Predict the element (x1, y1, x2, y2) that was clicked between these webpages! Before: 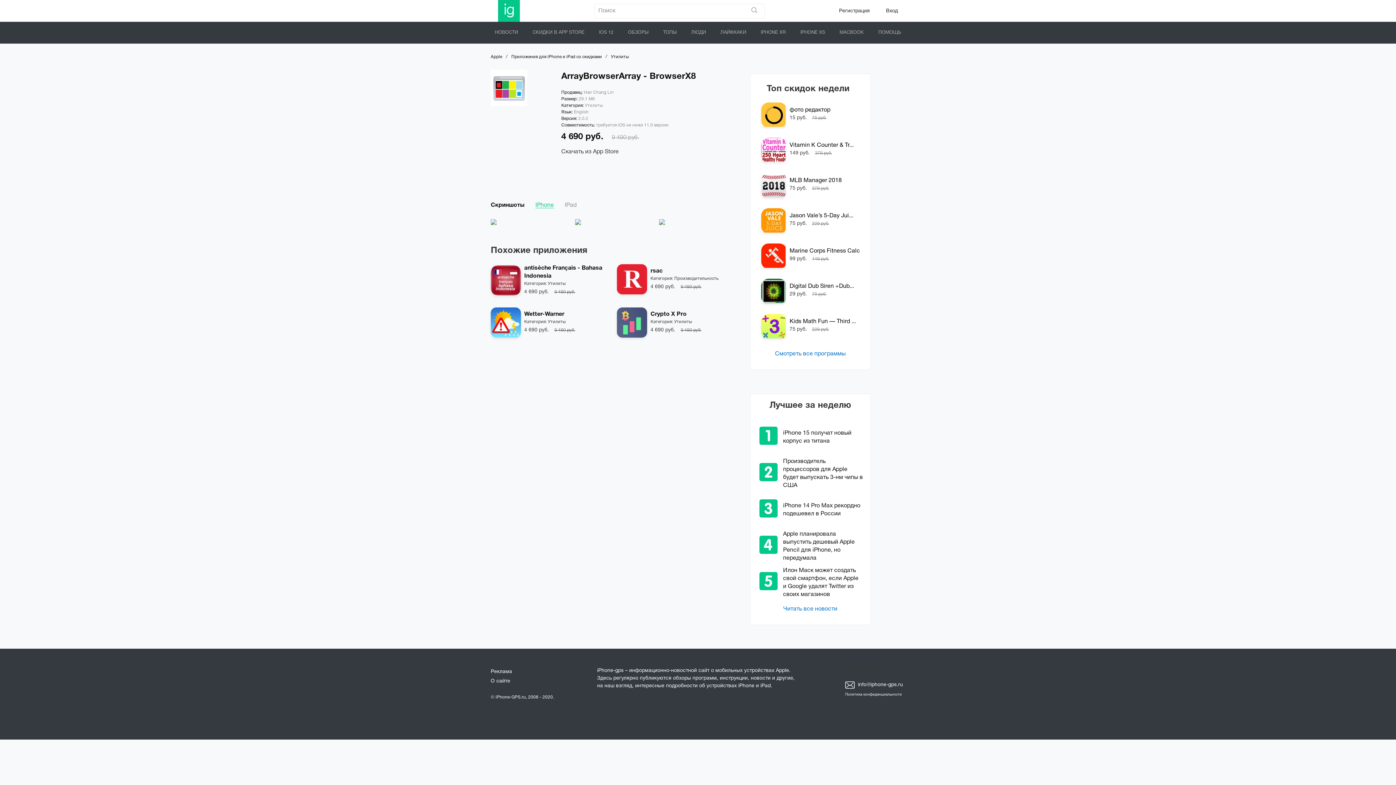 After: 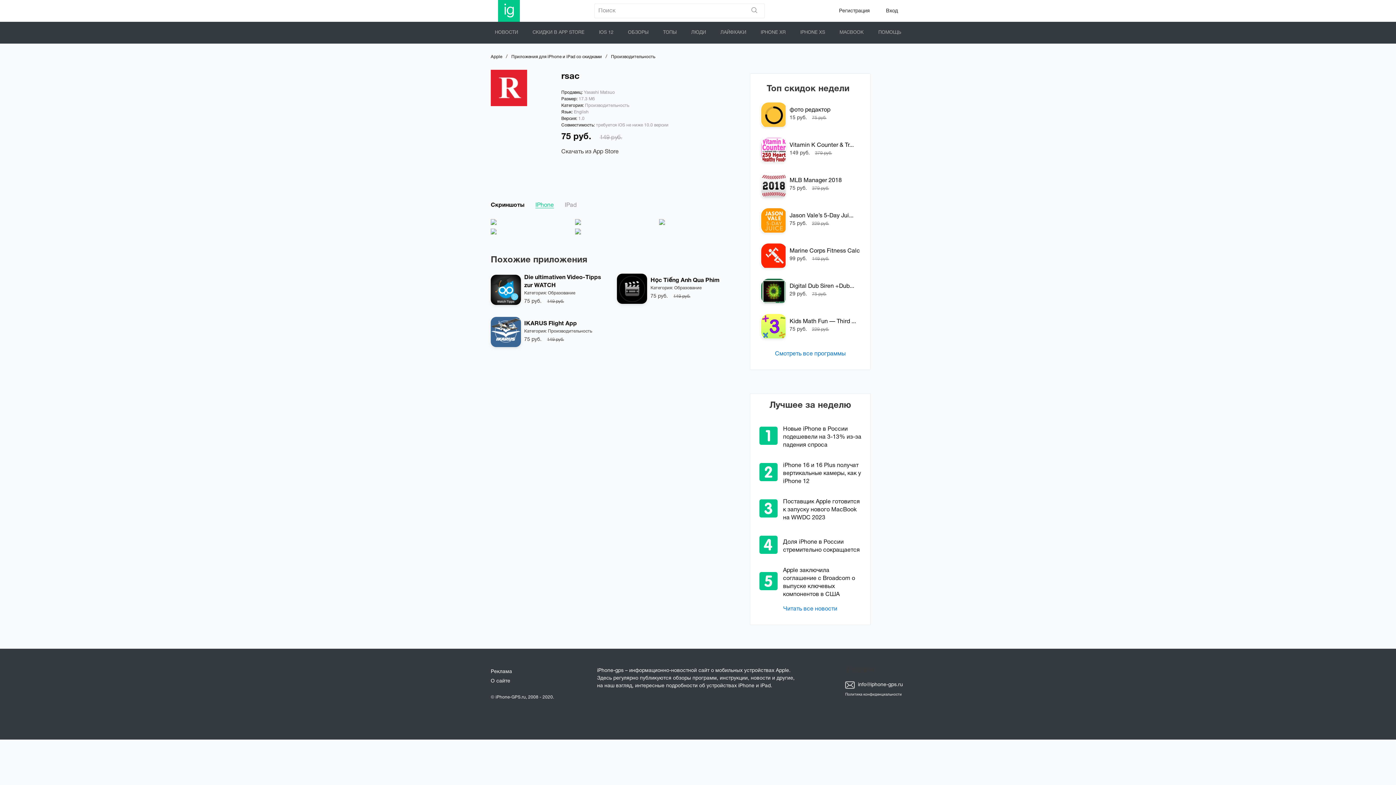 Action: bbox: (617, 276, 647, 282)